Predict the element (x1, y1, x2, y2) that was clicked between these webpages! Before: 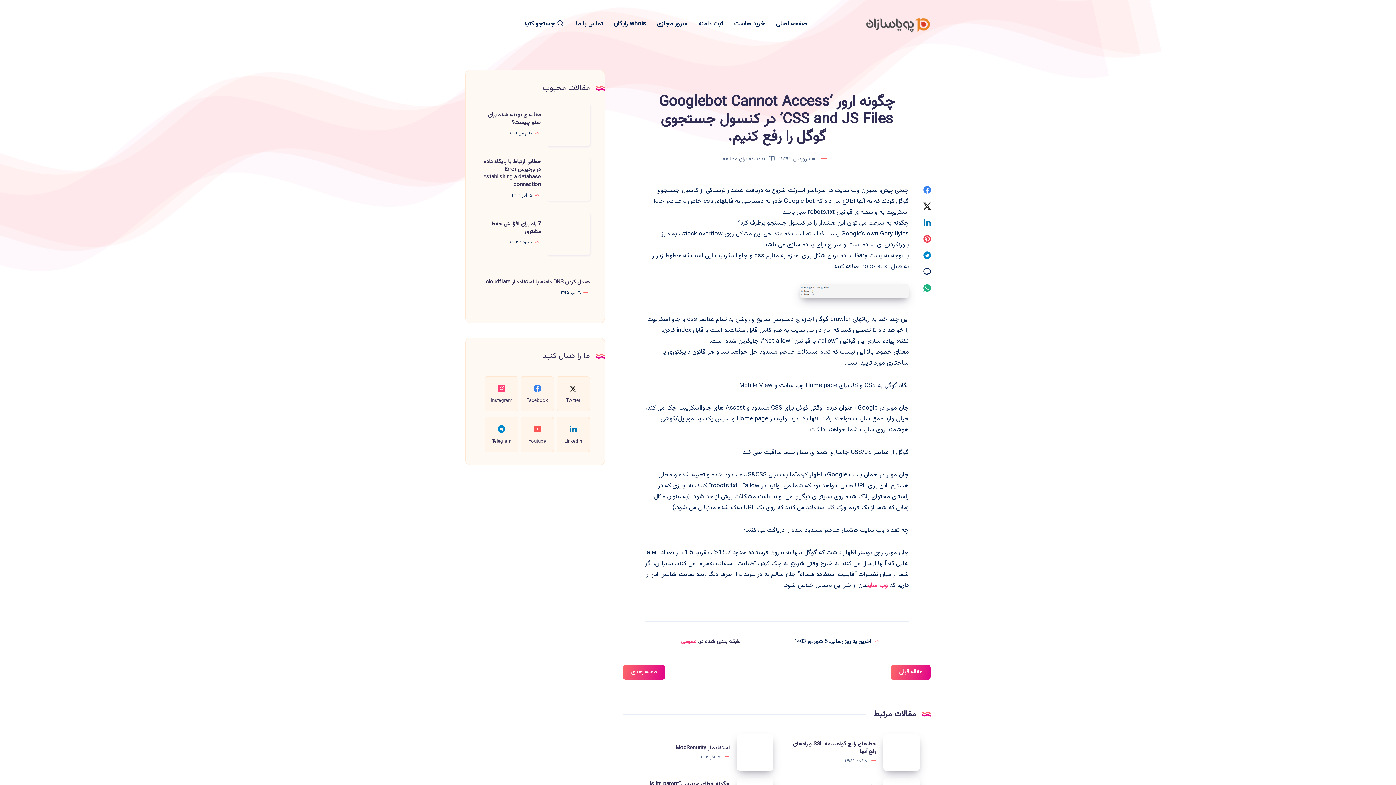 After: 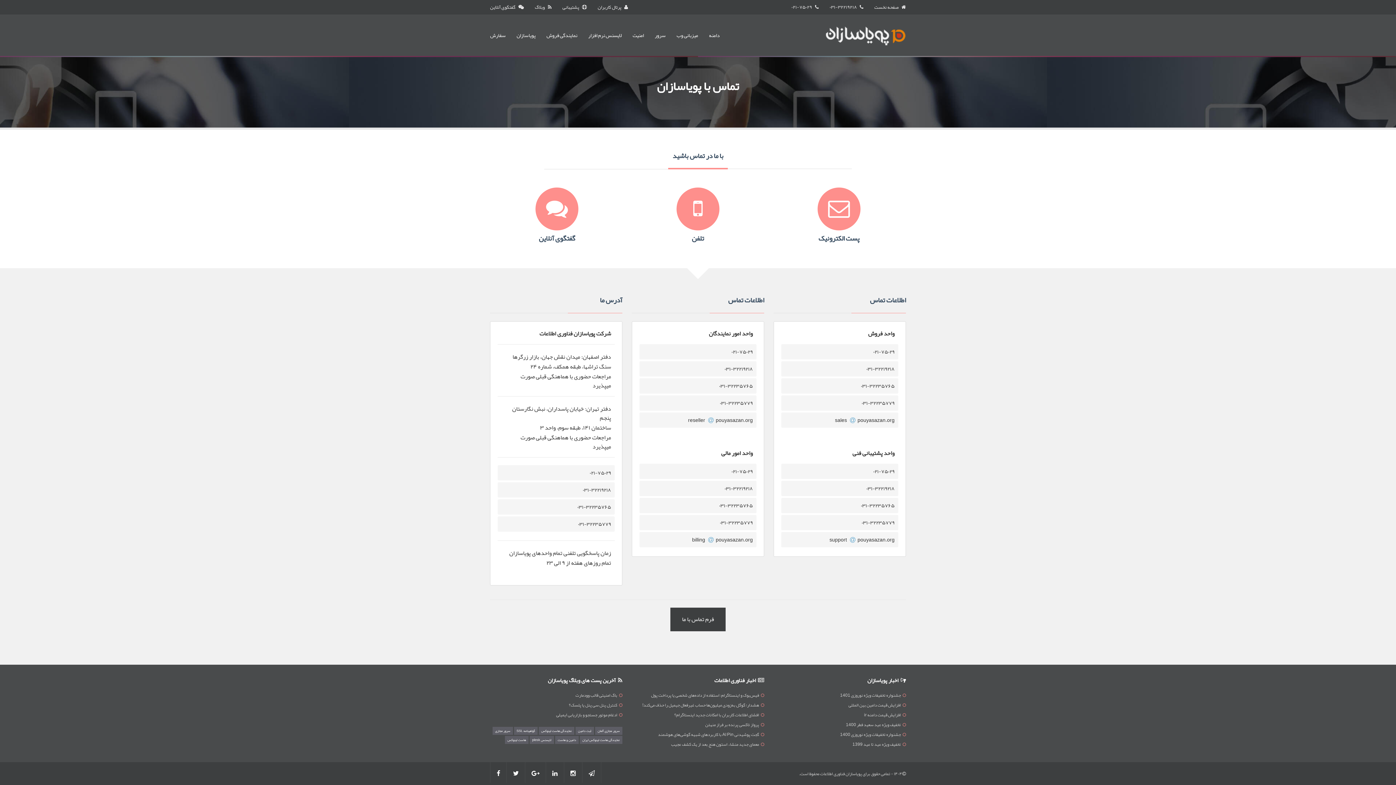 Action: bbox: (576, 20, 602, 27) label: تماس با ما